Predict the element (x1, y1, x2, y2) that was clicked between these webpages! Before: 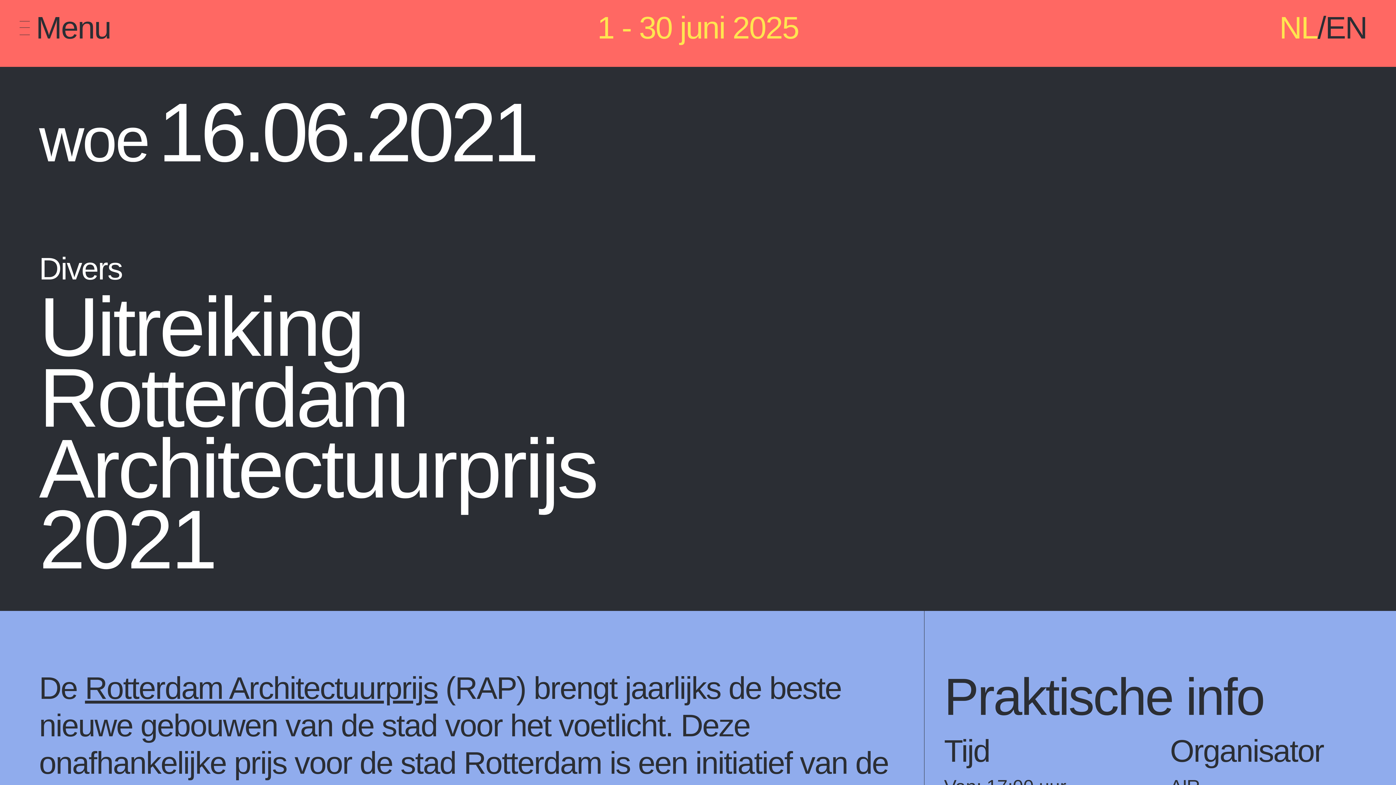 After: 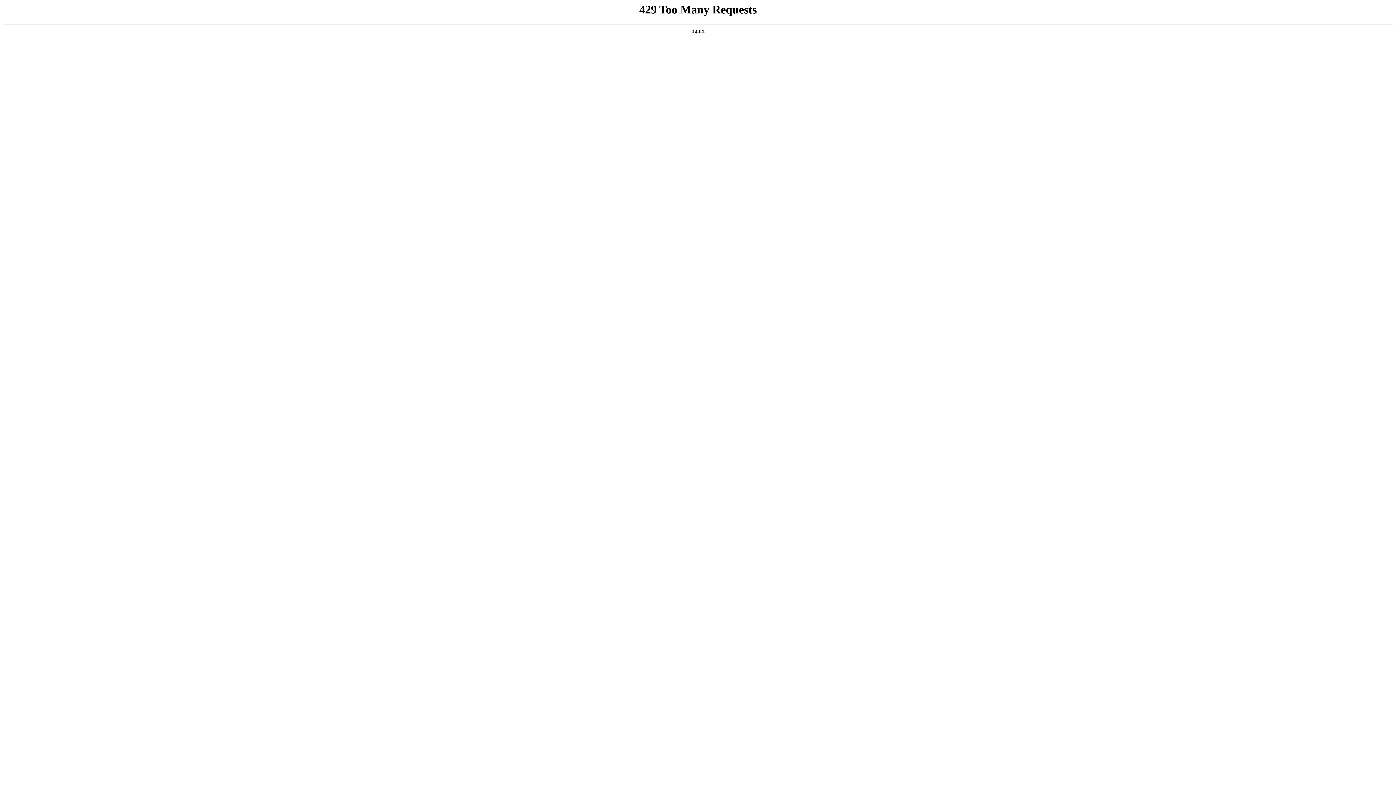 Action: label: 1 - 30 juni 2025 bbox: (597, 10, 798, 45)